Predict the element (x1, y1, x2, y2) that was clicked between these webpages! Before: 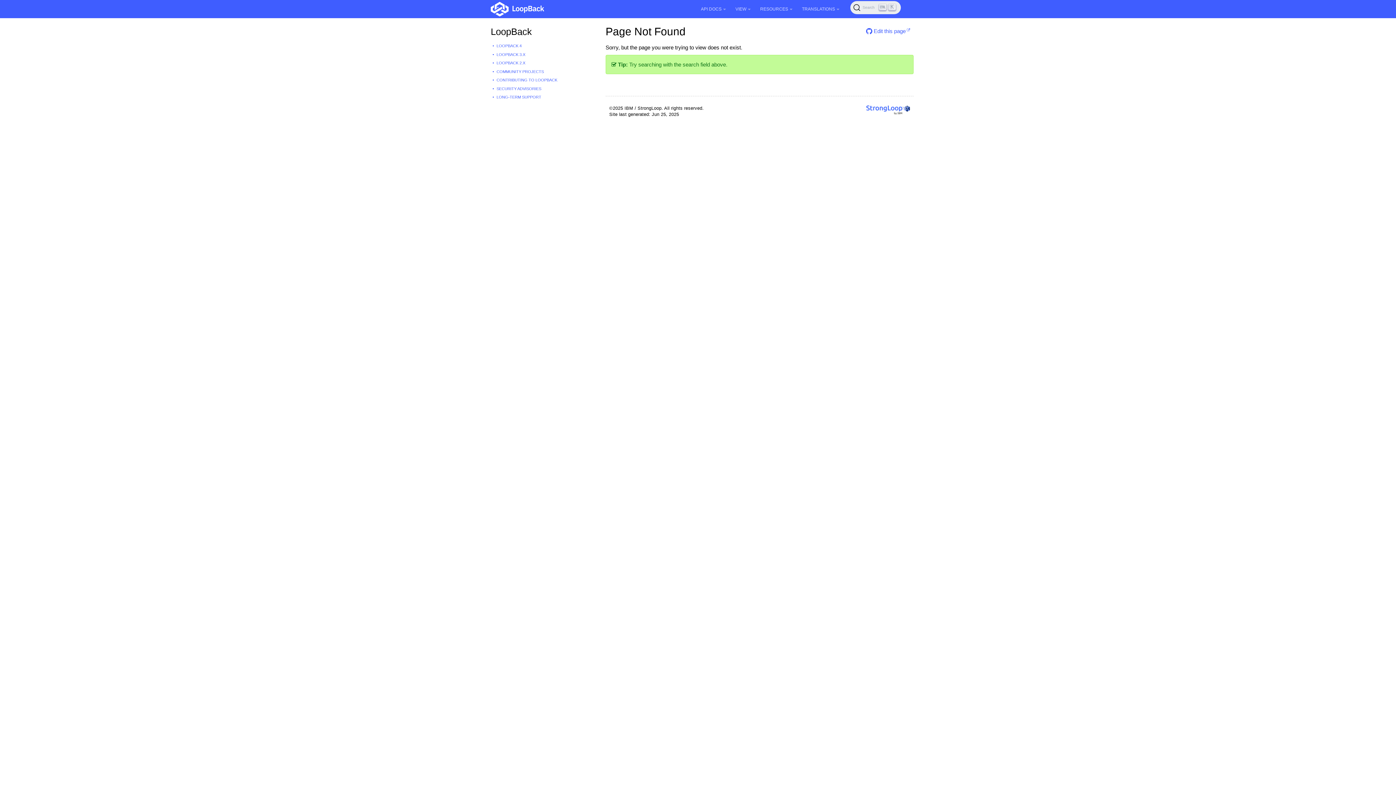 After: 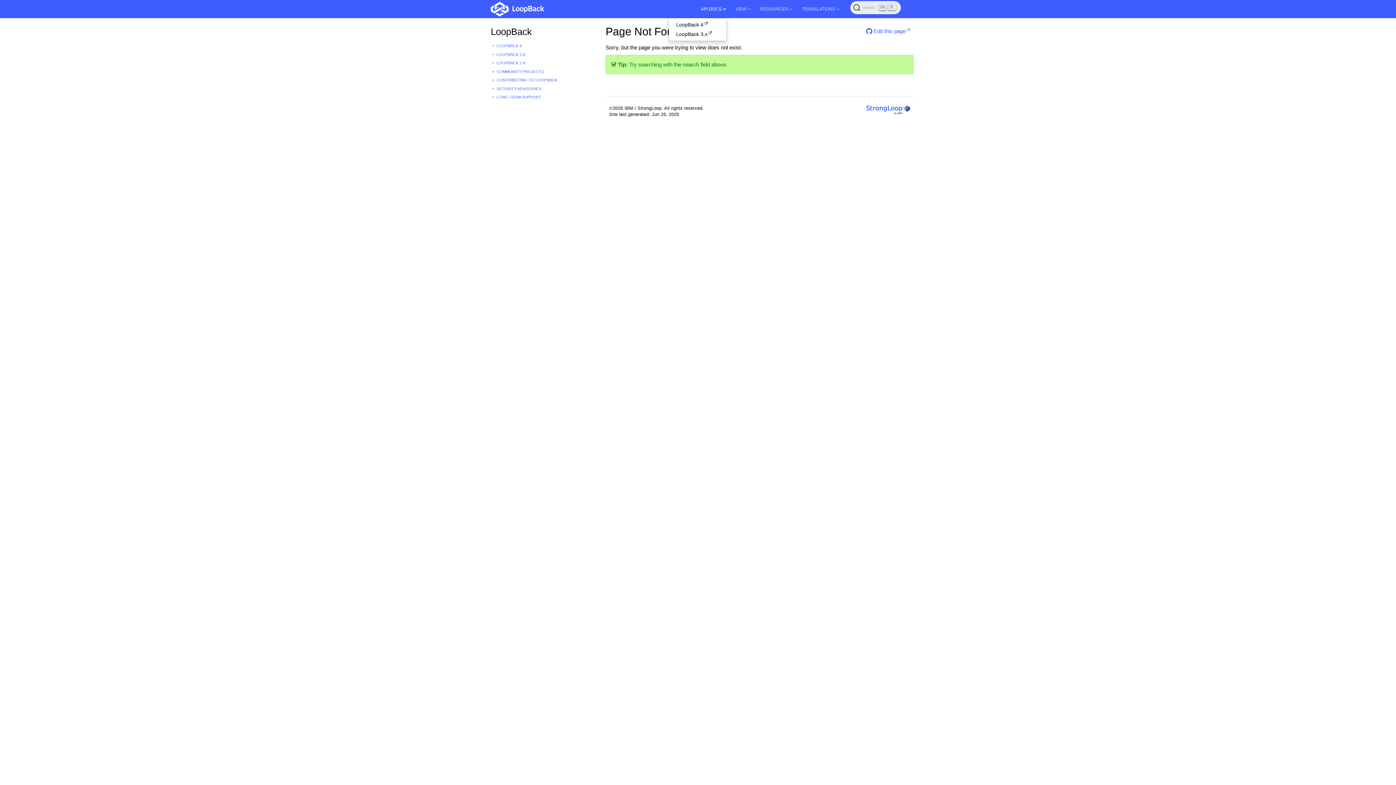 Action: label: API DOCS bbox: (700, 4, 726, 13)